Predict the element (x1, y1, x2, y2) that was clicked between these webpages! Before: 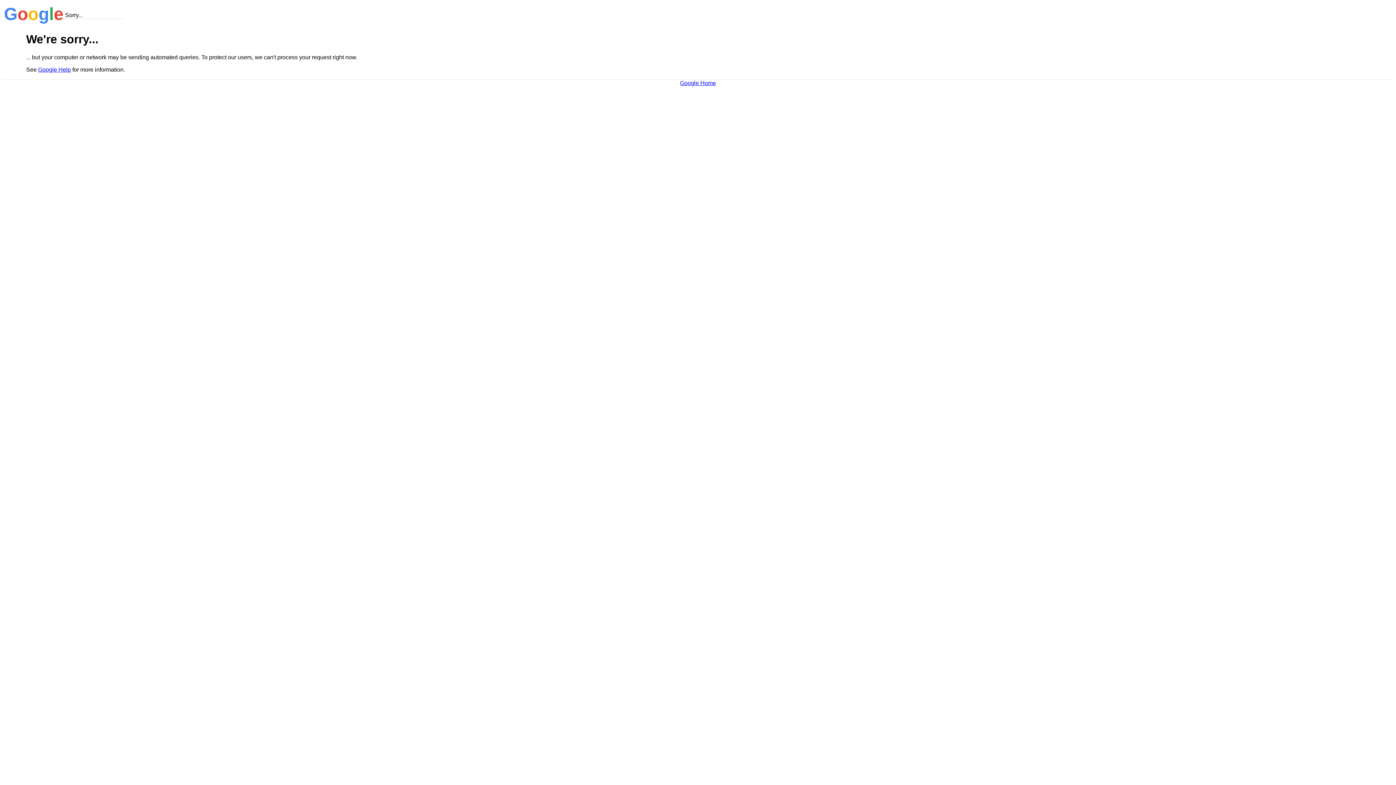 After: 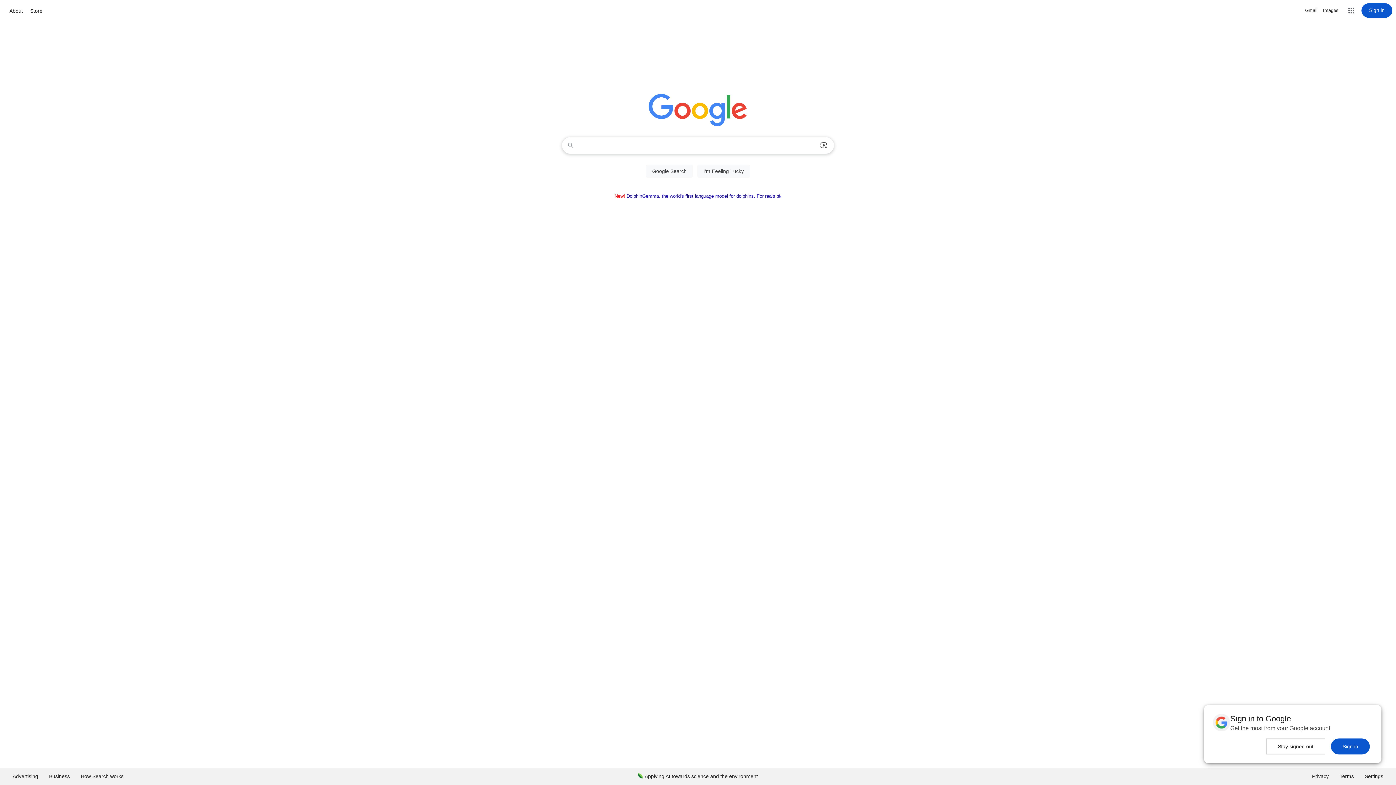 Action: bbox: (680, 79, 716, 86) label: Google Home